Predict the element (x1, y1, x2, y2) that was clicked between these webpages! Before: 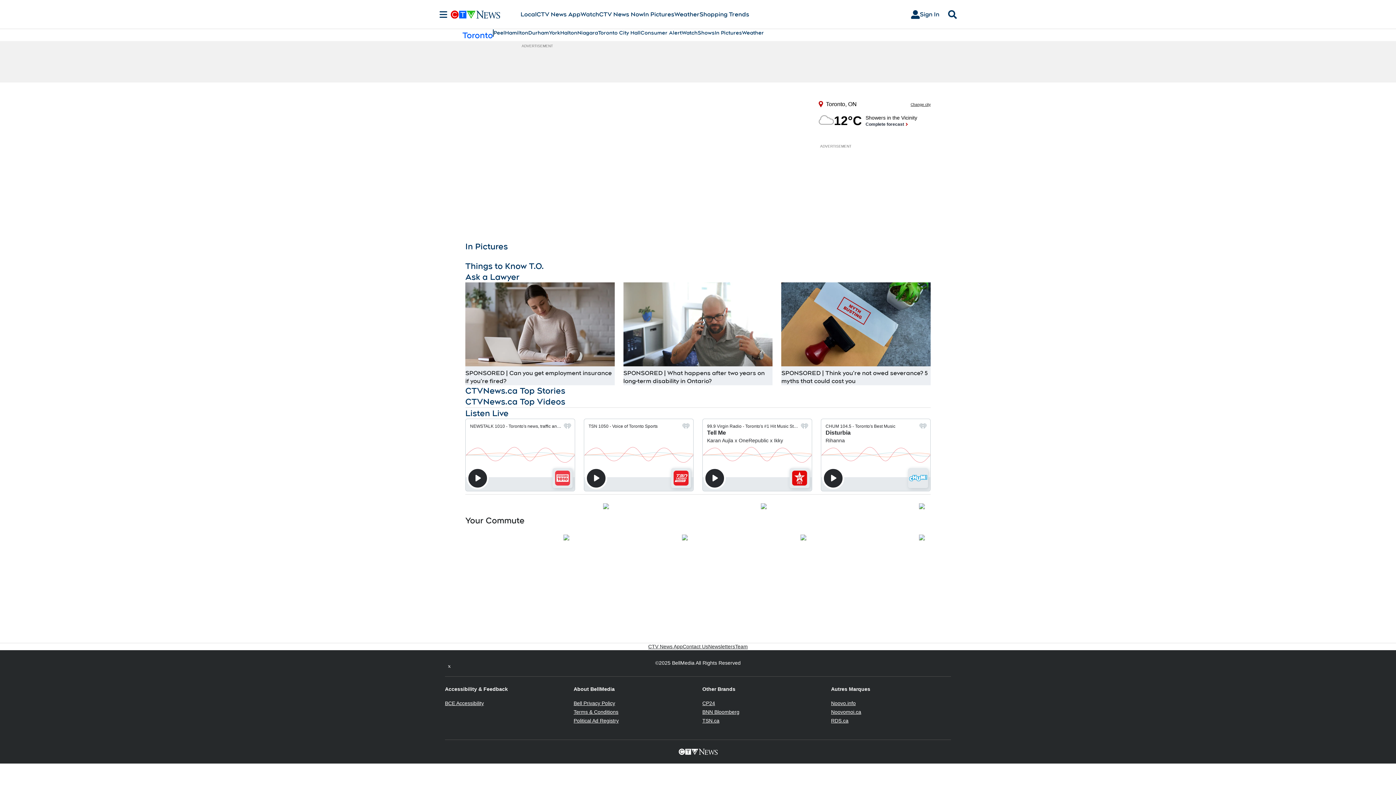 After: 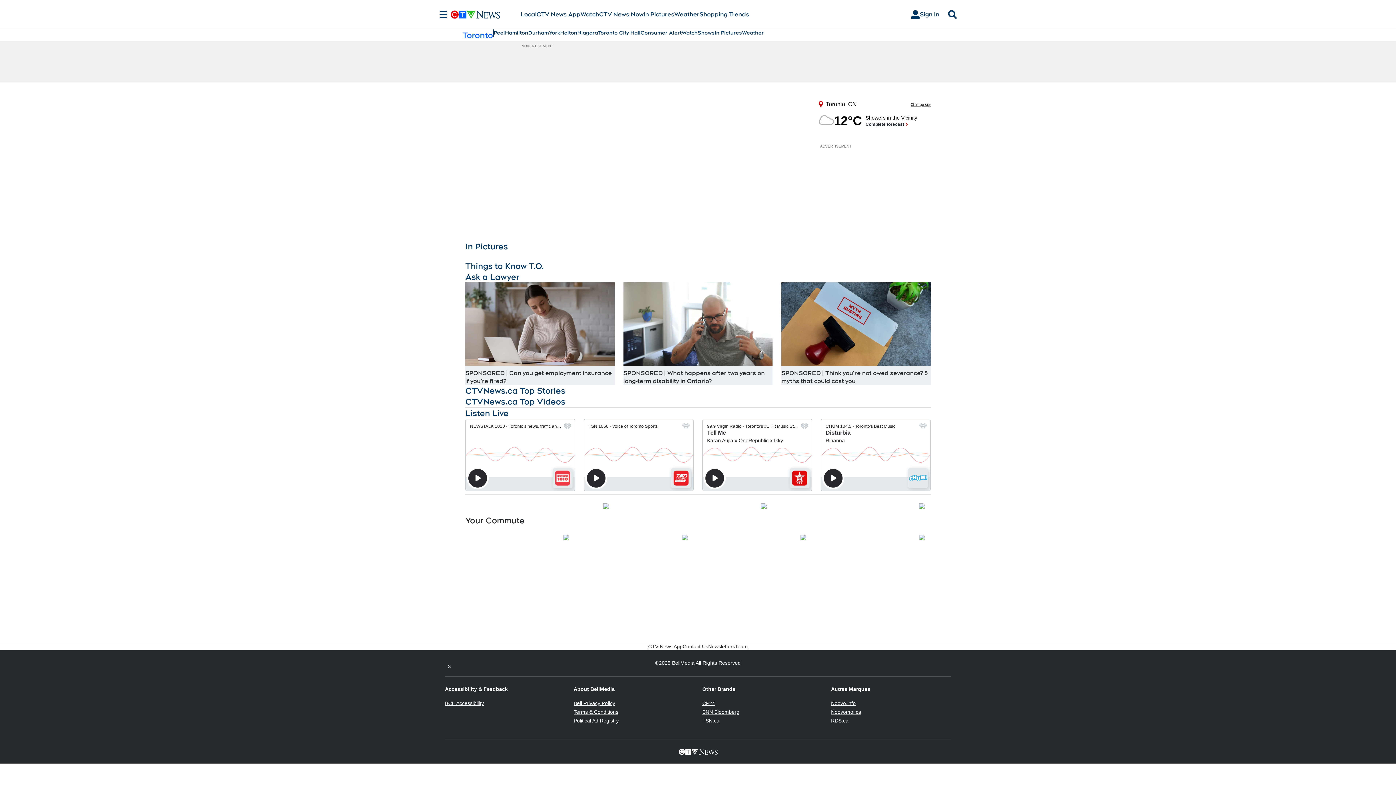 Action: bbox: (831, 709, 861, 715) label: Noovomoi.ca
Opens in new window